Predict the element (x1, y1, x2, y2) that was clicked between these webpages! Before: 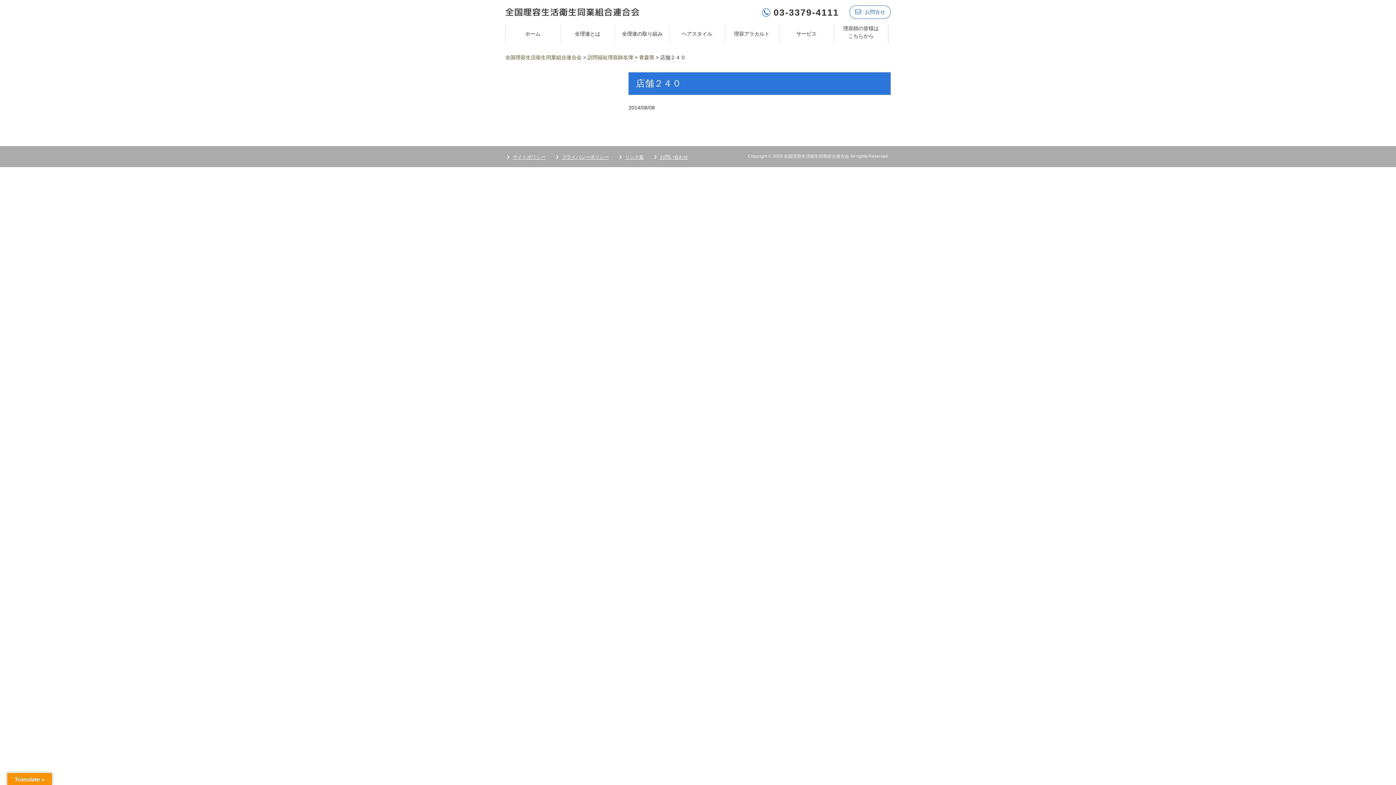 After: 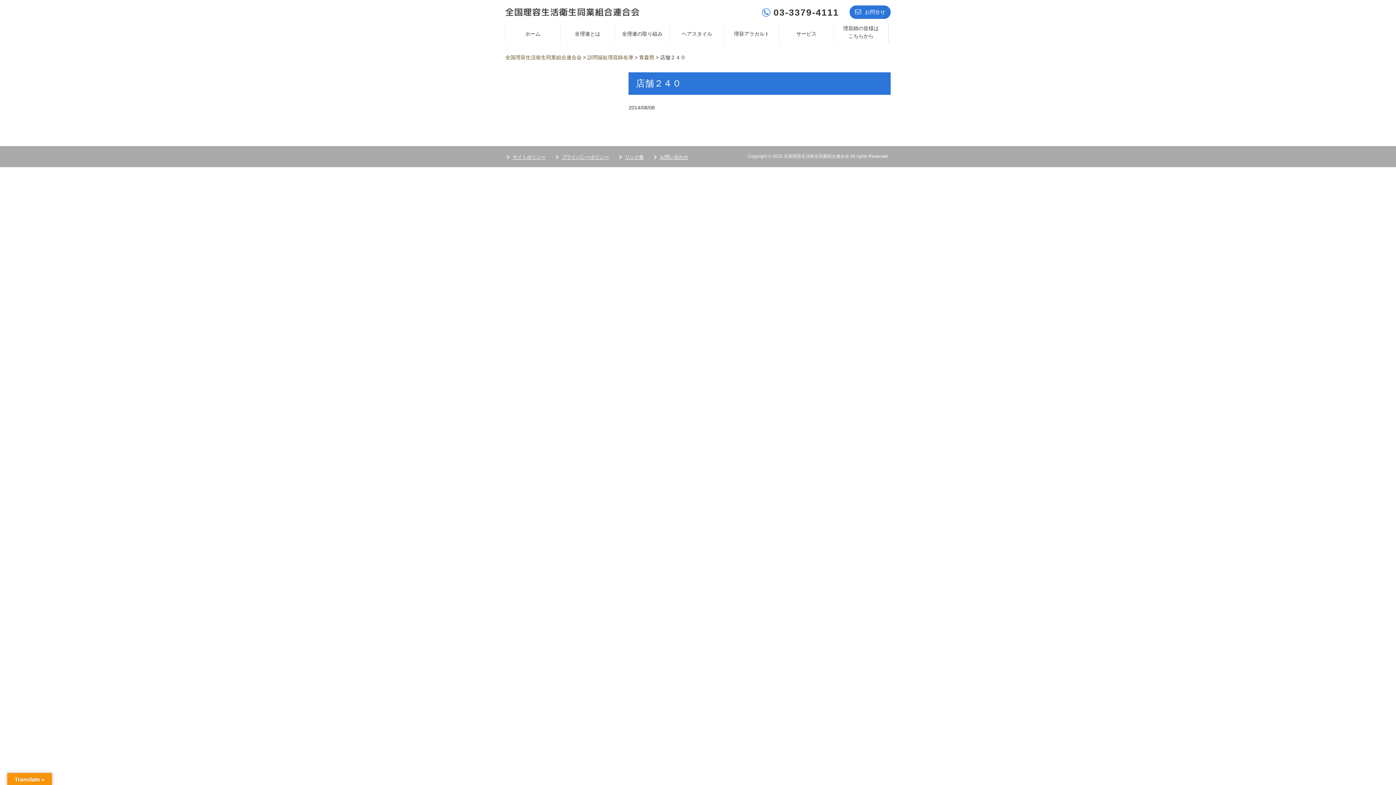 Action: bbox: (849, 5, 890, 18) label: お問合せ